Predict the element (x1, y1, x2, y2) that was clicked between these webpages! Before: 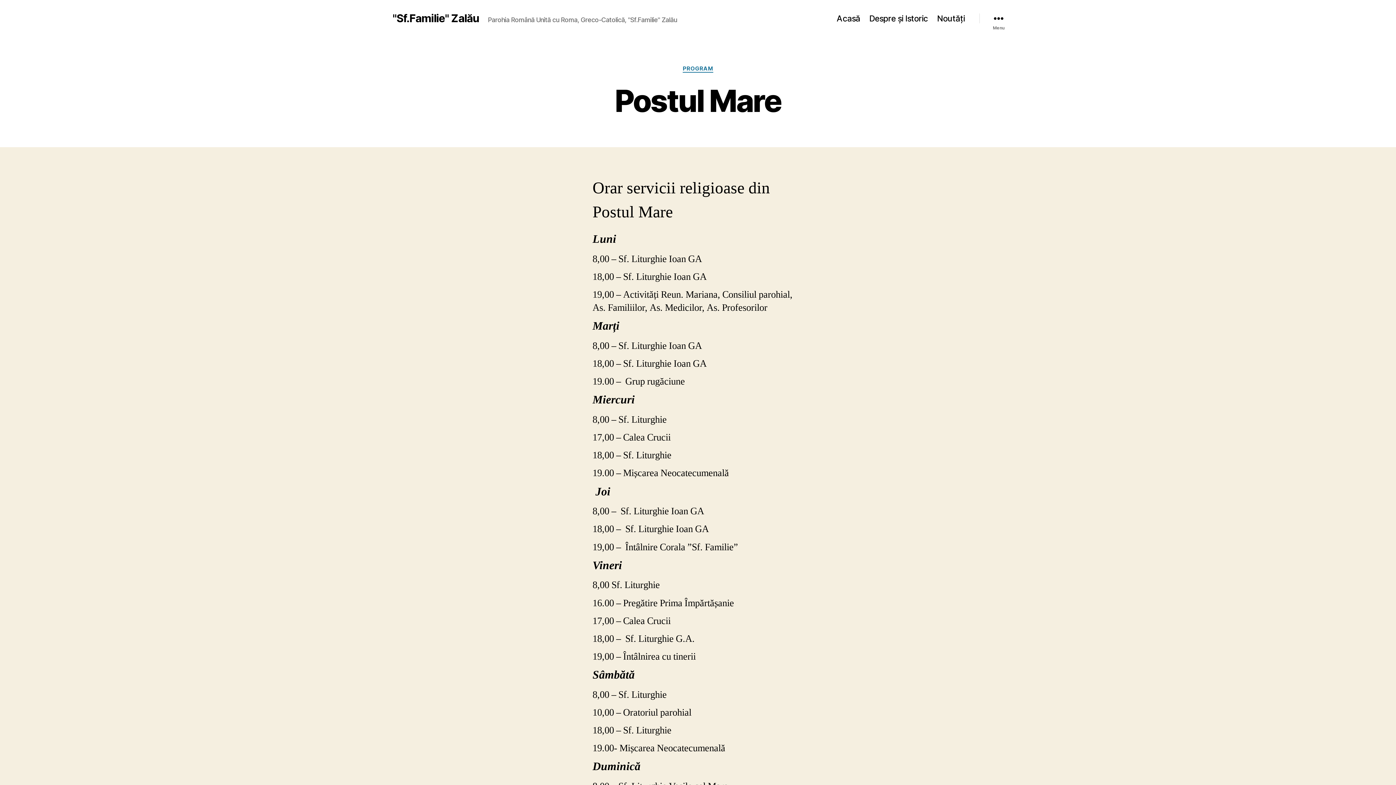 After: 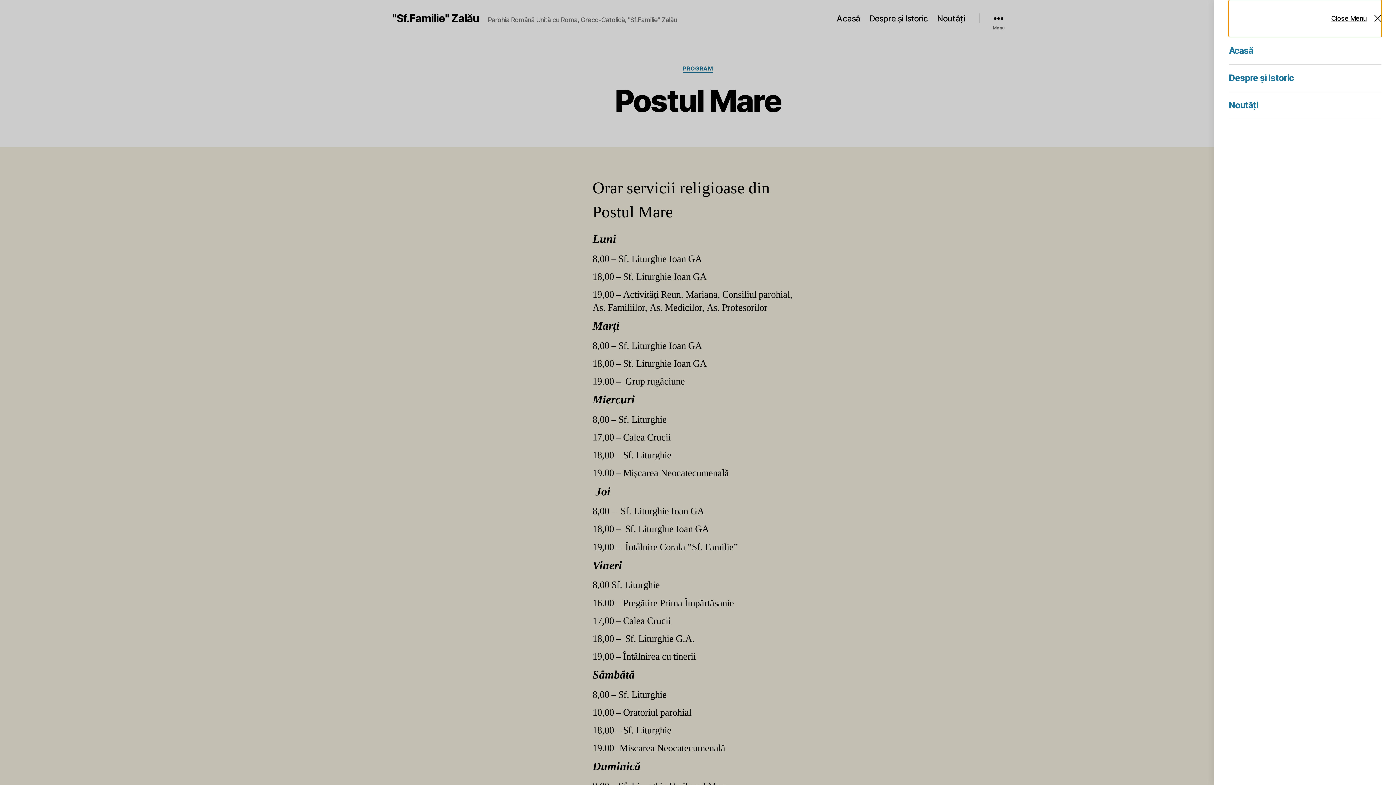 Action: label: Menu bbox: (979, 10, 1018, 26)